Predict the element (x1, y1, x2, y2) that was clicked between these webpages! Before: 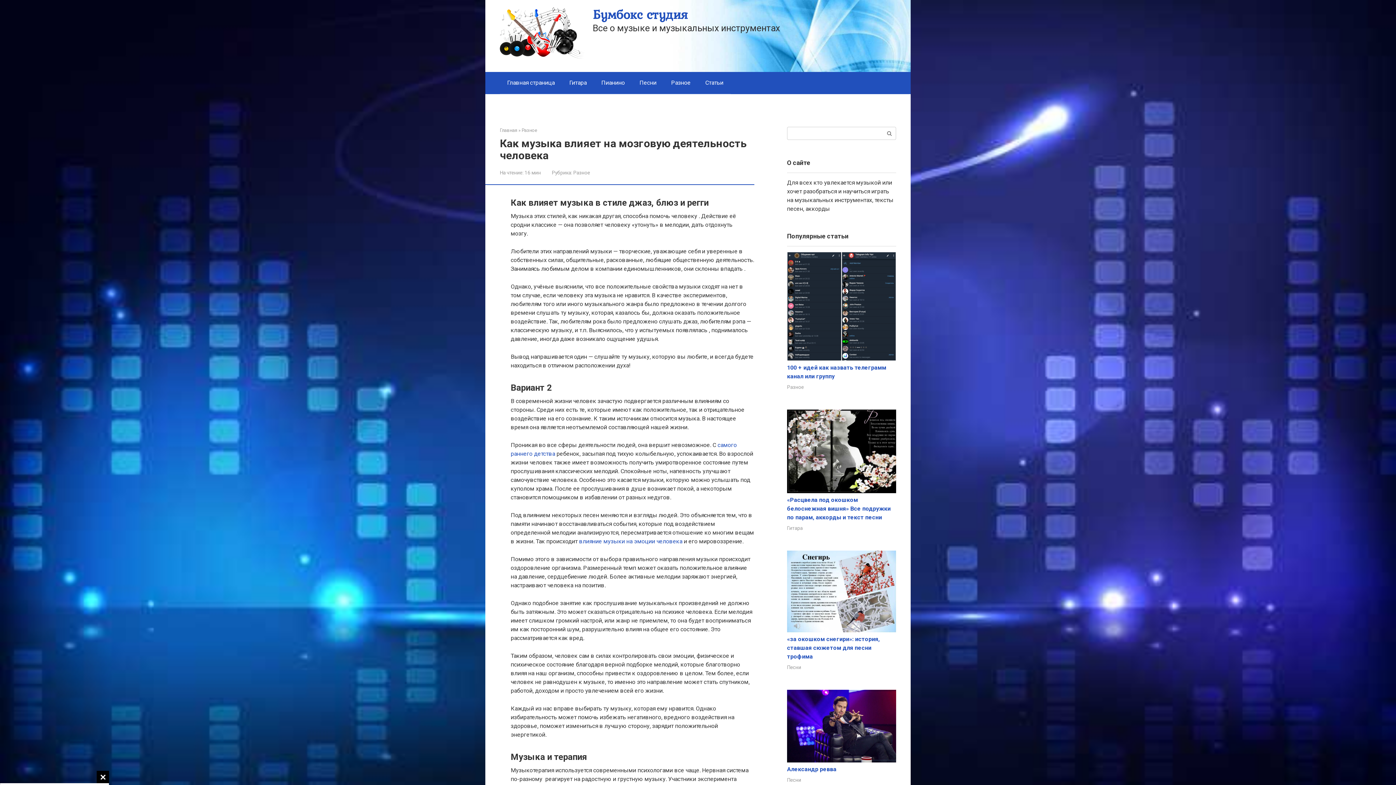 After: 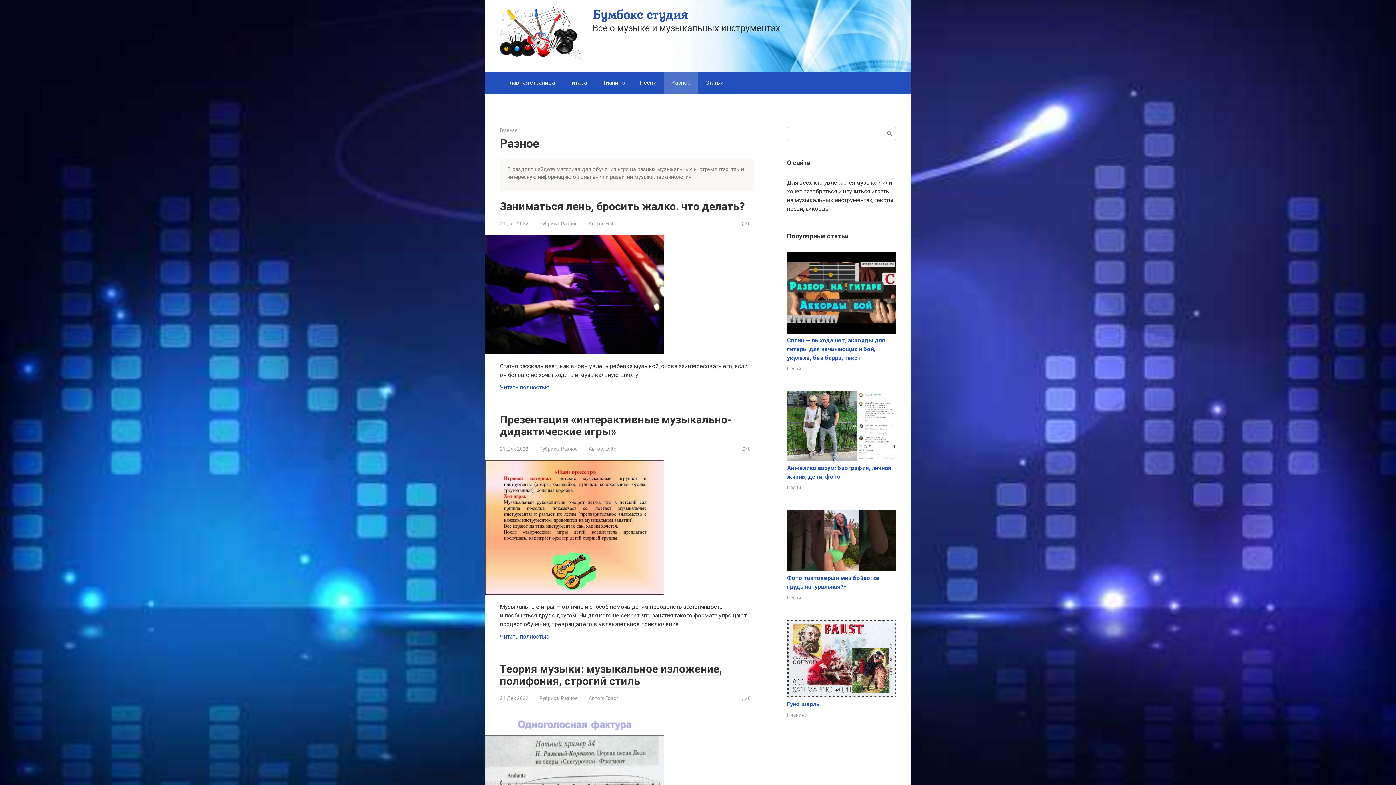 Action: bbox: (787, 384, 804, 390) label: Разное